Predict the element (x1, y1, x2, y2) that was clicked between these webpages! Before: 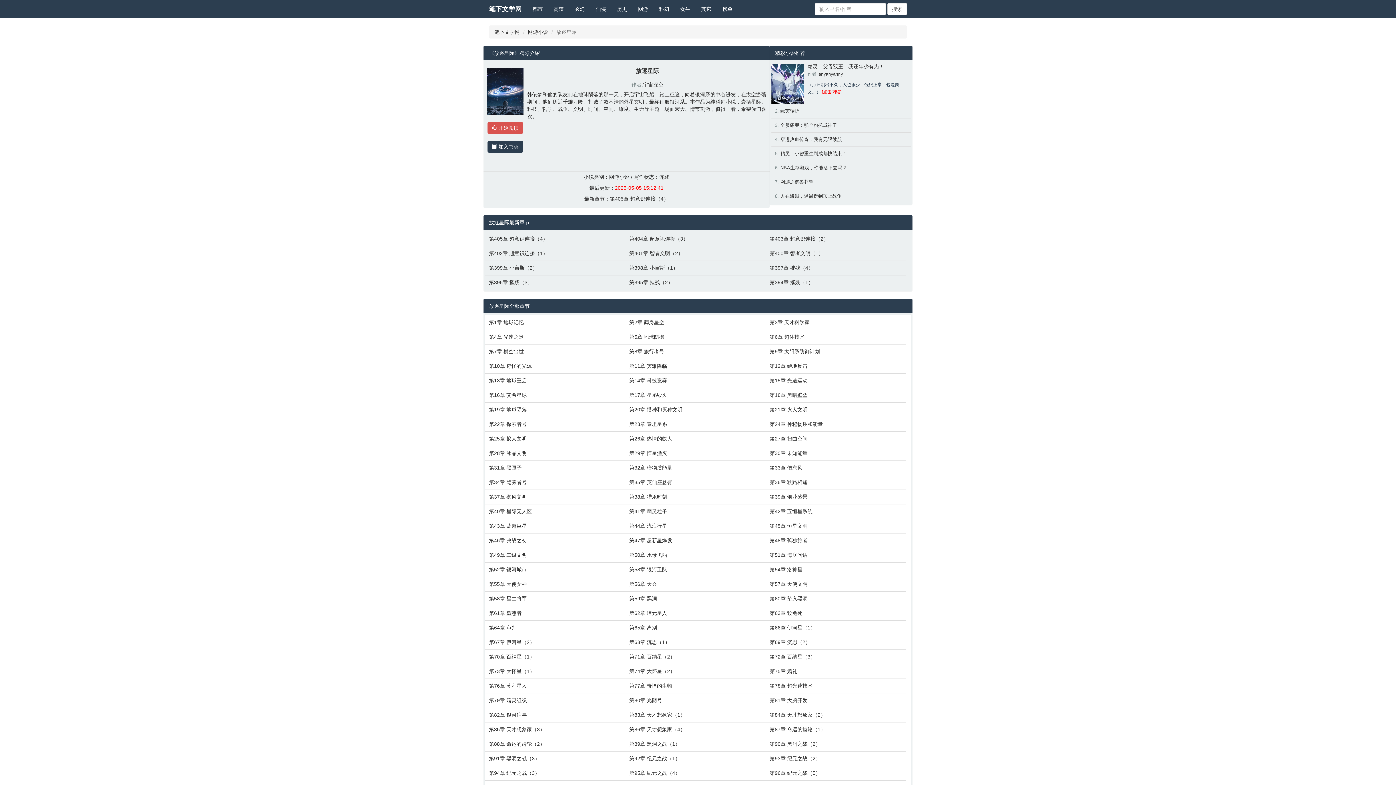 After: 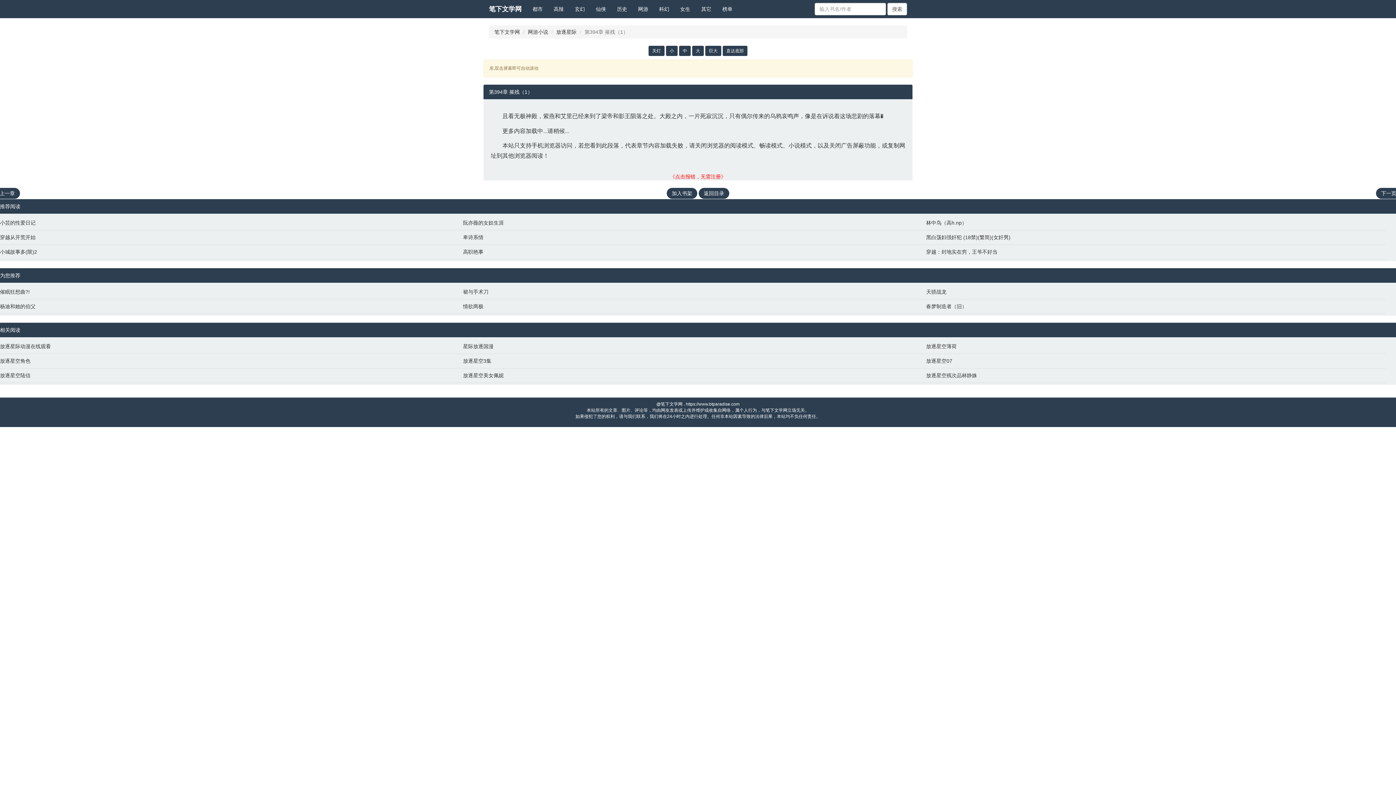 Action: label: 第394章 摧残（1） bbox: (769, 278, 903, 286)